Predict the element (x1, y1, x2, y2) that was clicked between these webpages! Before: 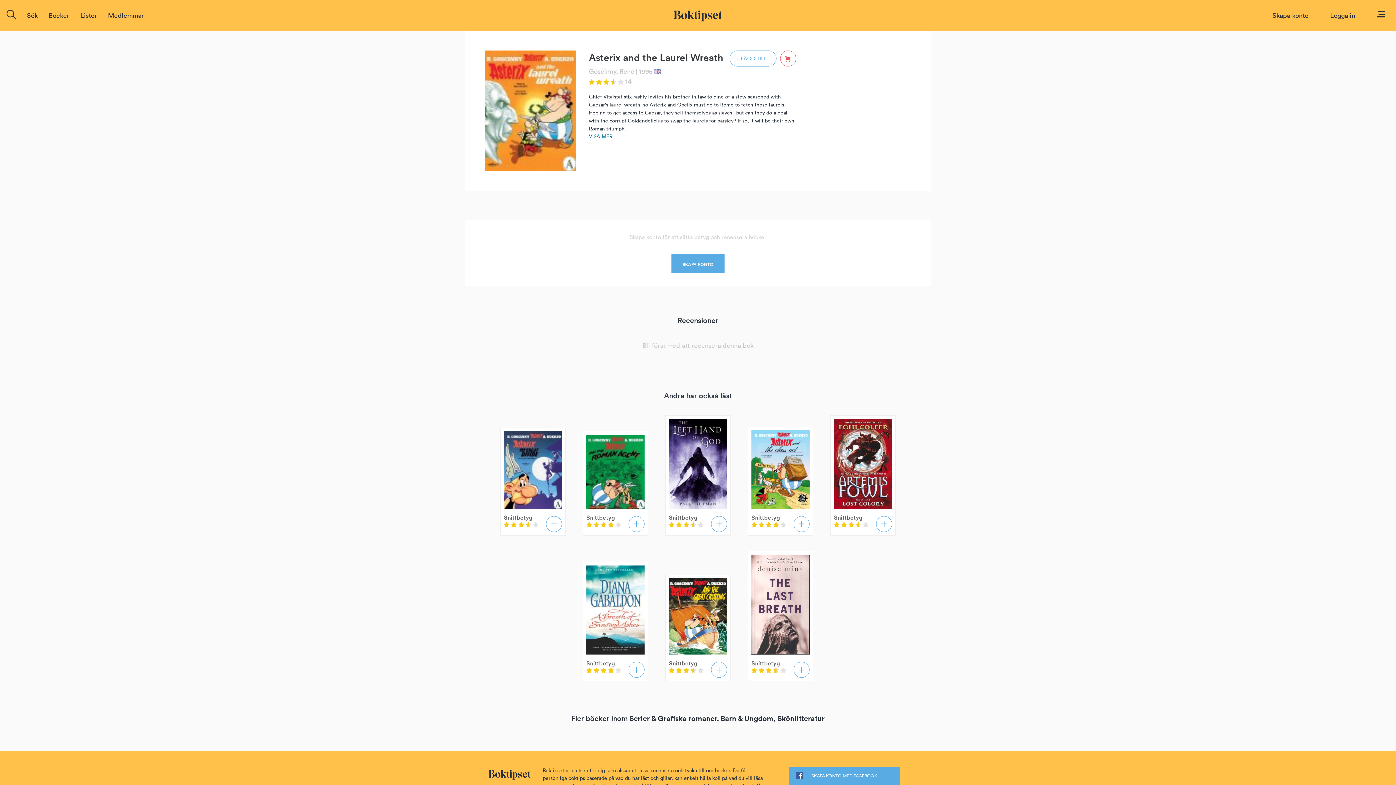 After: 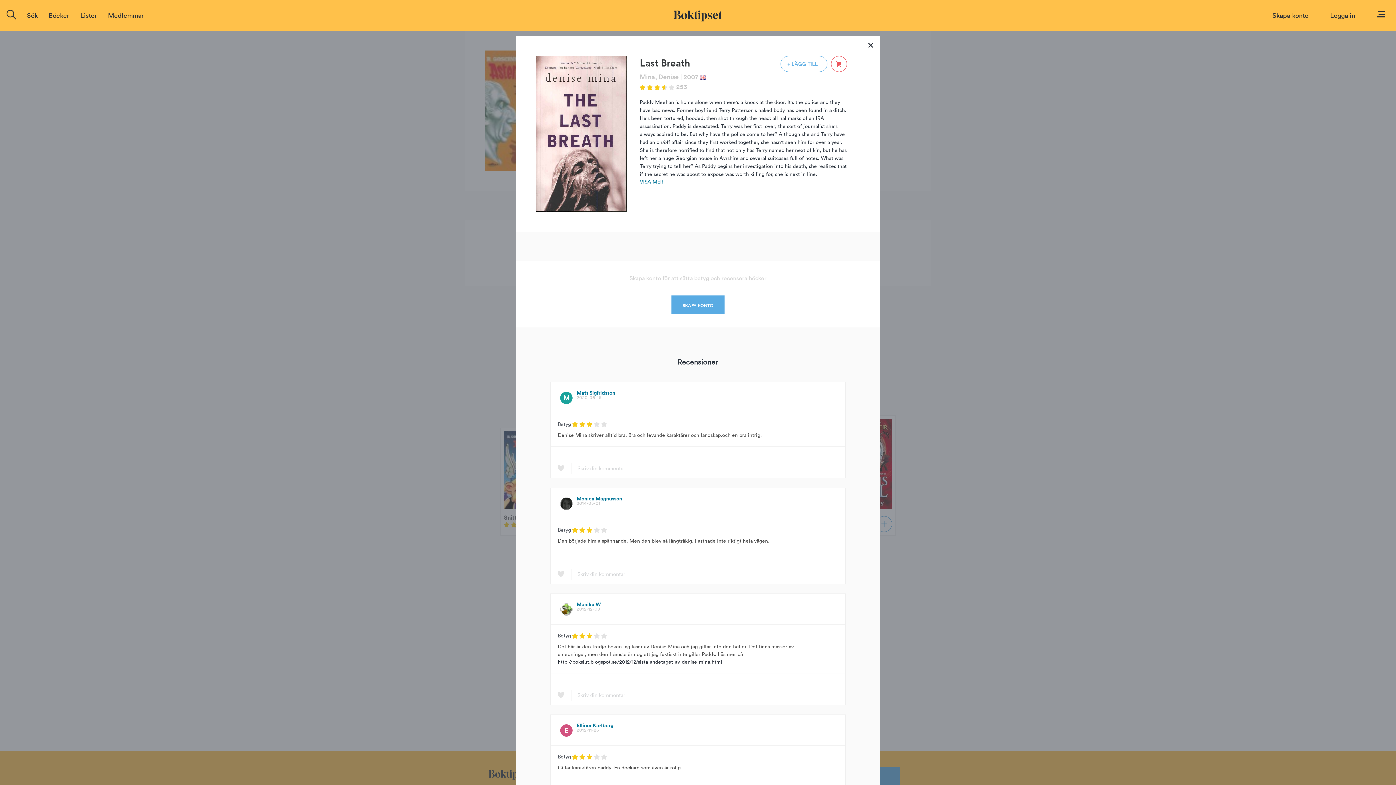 Action: bbox: (751, 645, 809, 654)